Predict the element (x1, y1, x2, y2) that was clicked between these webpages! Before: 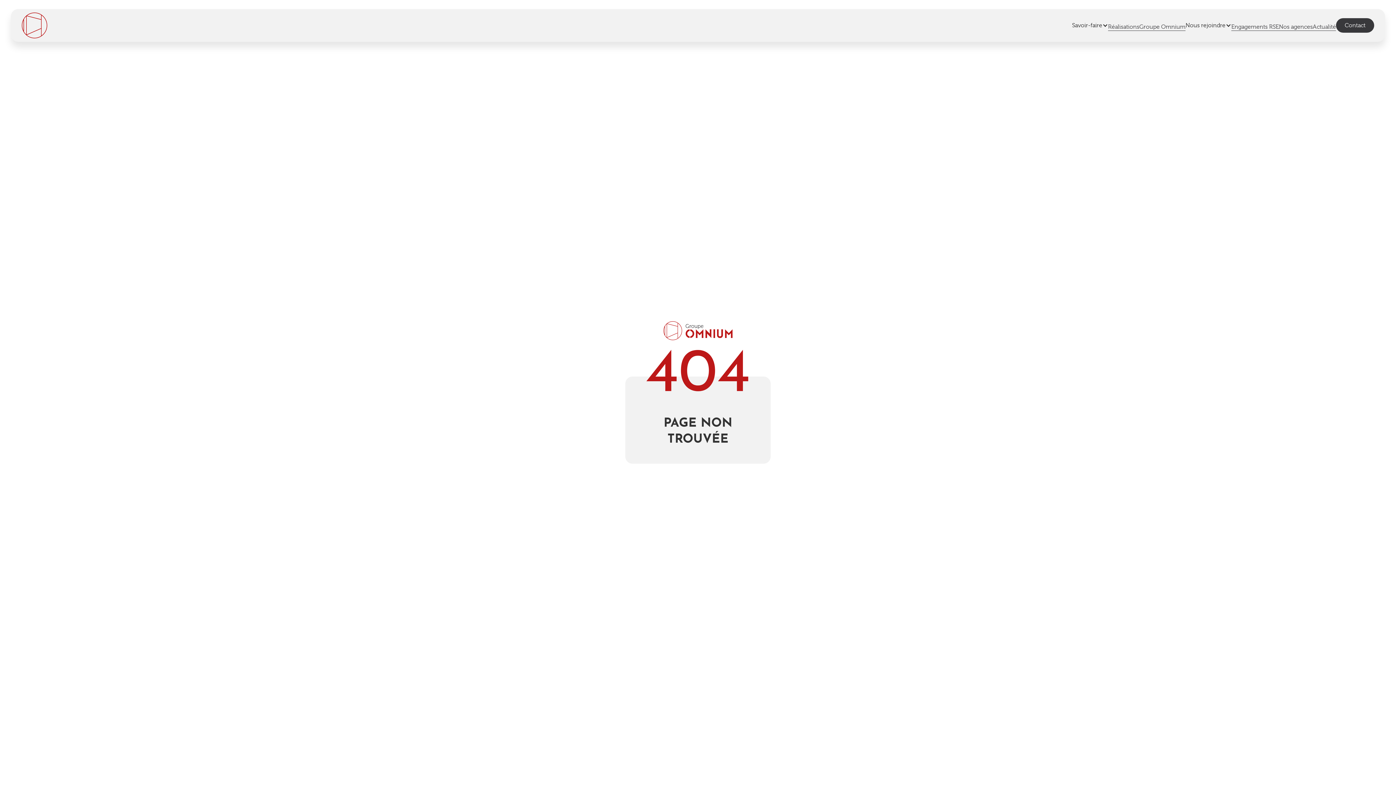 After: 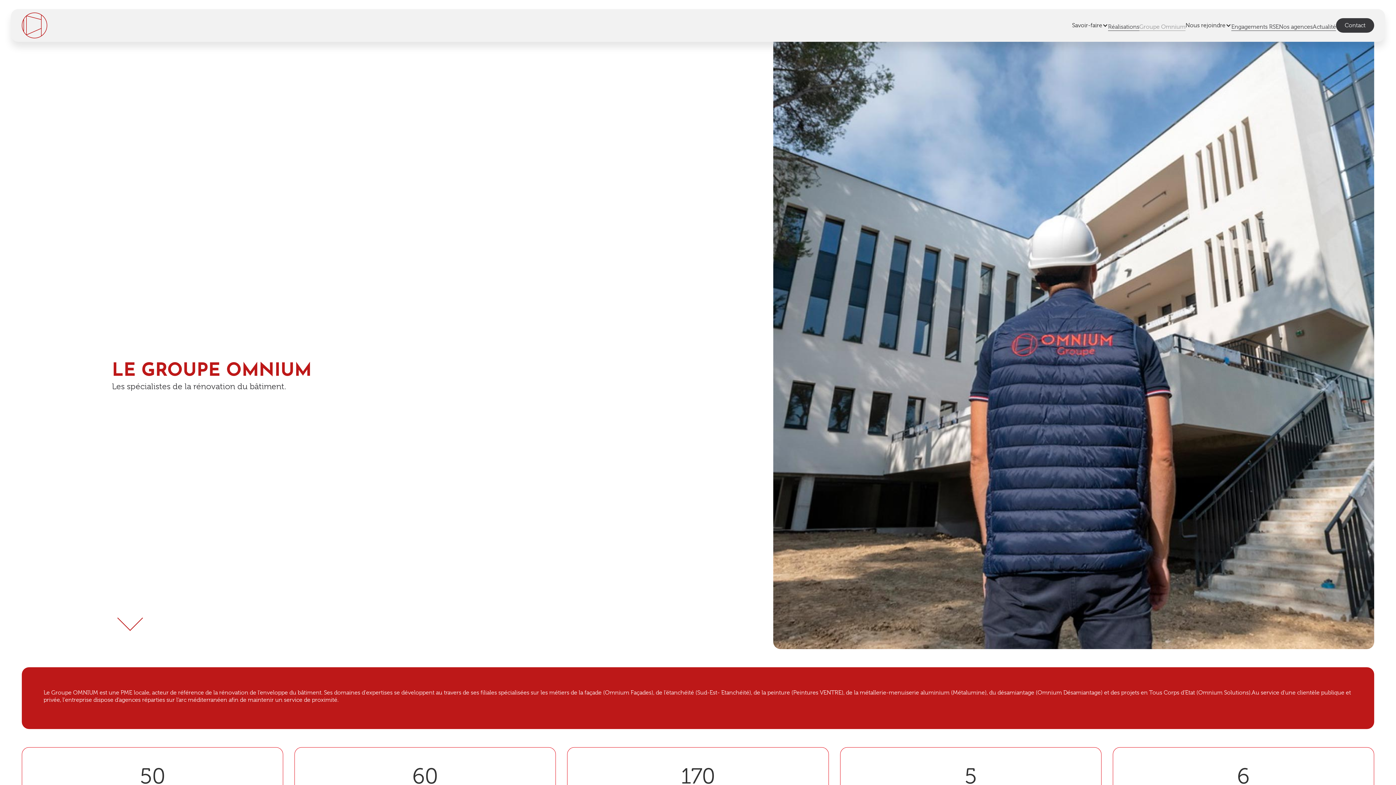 Action: bbox: (1139, 23, 1185, 30) label: Groupe Omnium